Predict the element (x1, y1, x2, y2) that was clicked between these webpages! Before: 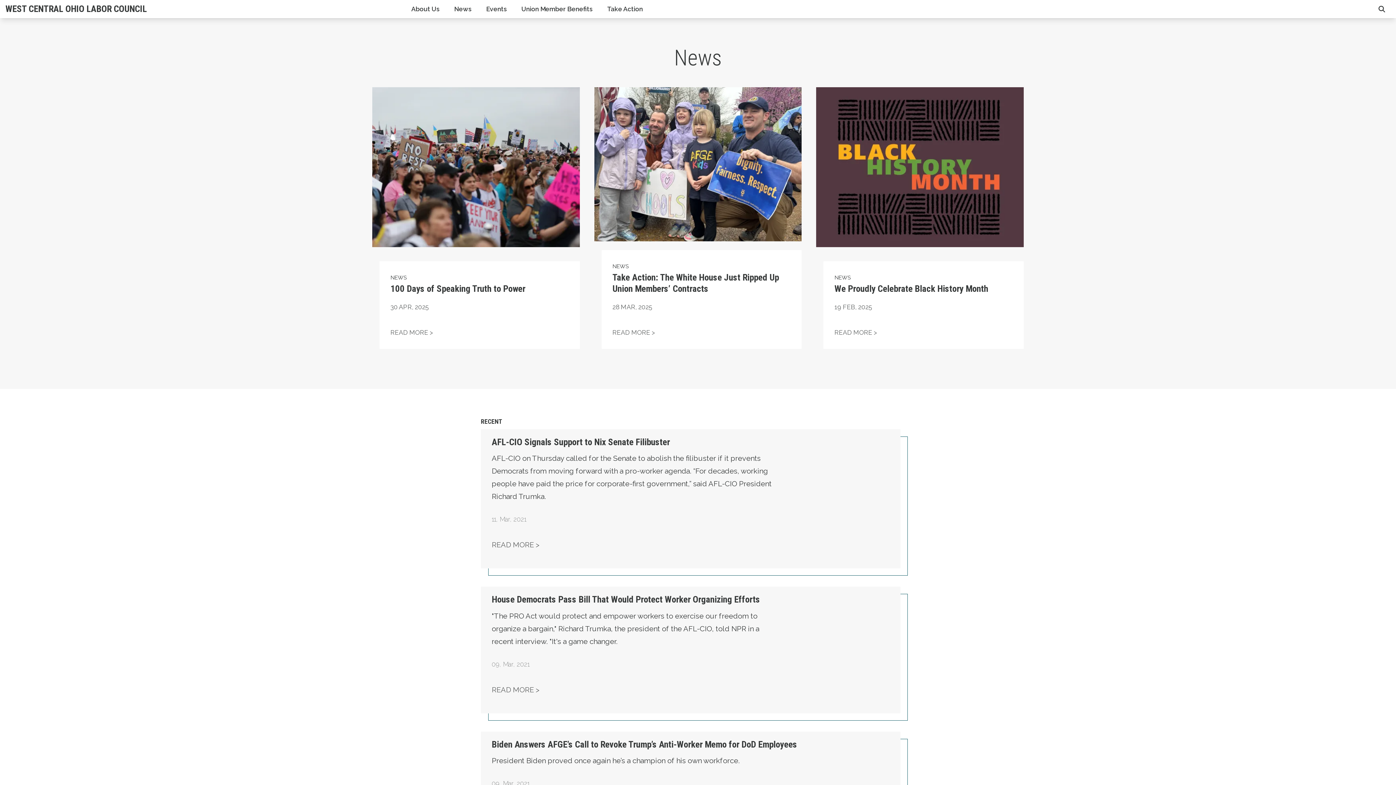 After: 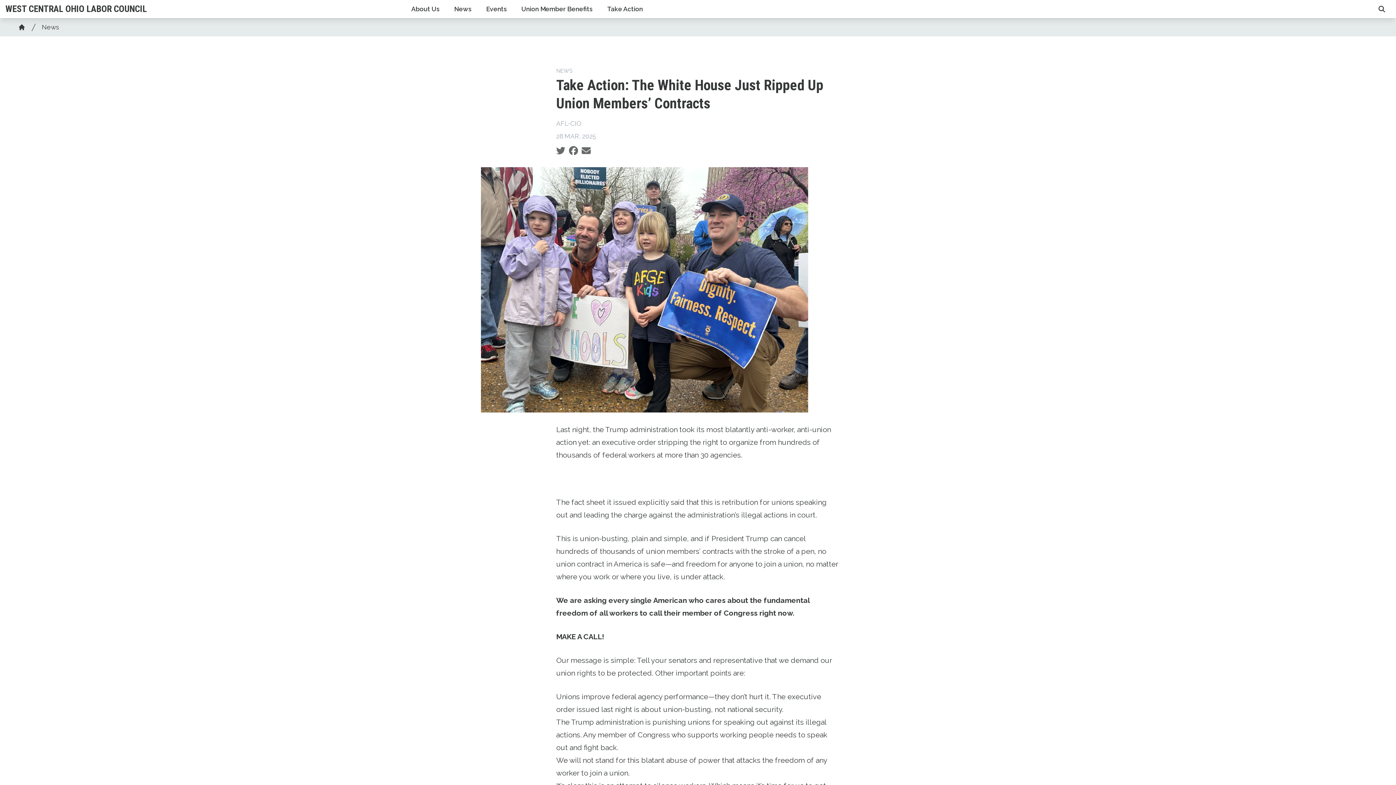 Action: bbox: (612, 327, 791, 338) label: READ MORE >
TAKE ACTION: THE WHITE HOUSE JUST RIPPED UP UNION MEMBERS’ CONTRACTS